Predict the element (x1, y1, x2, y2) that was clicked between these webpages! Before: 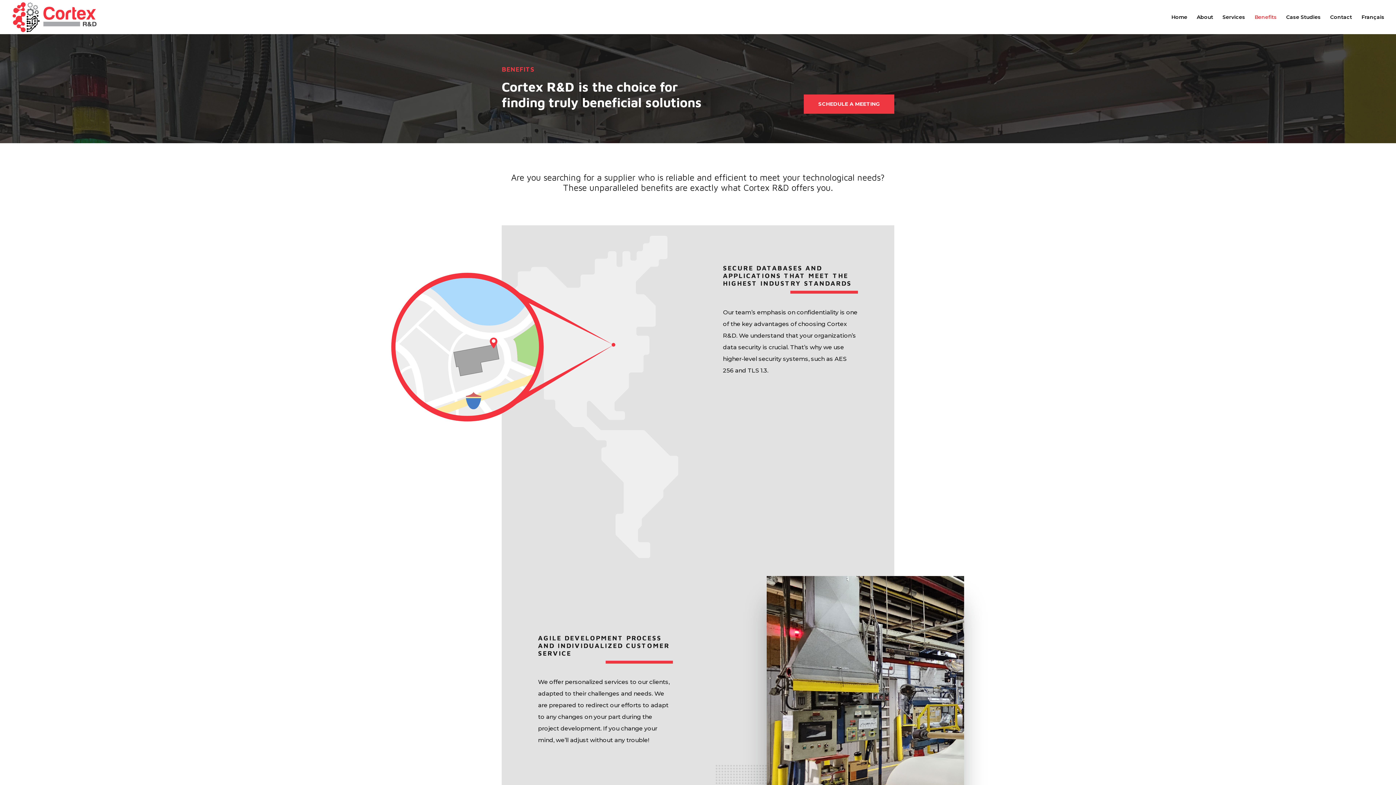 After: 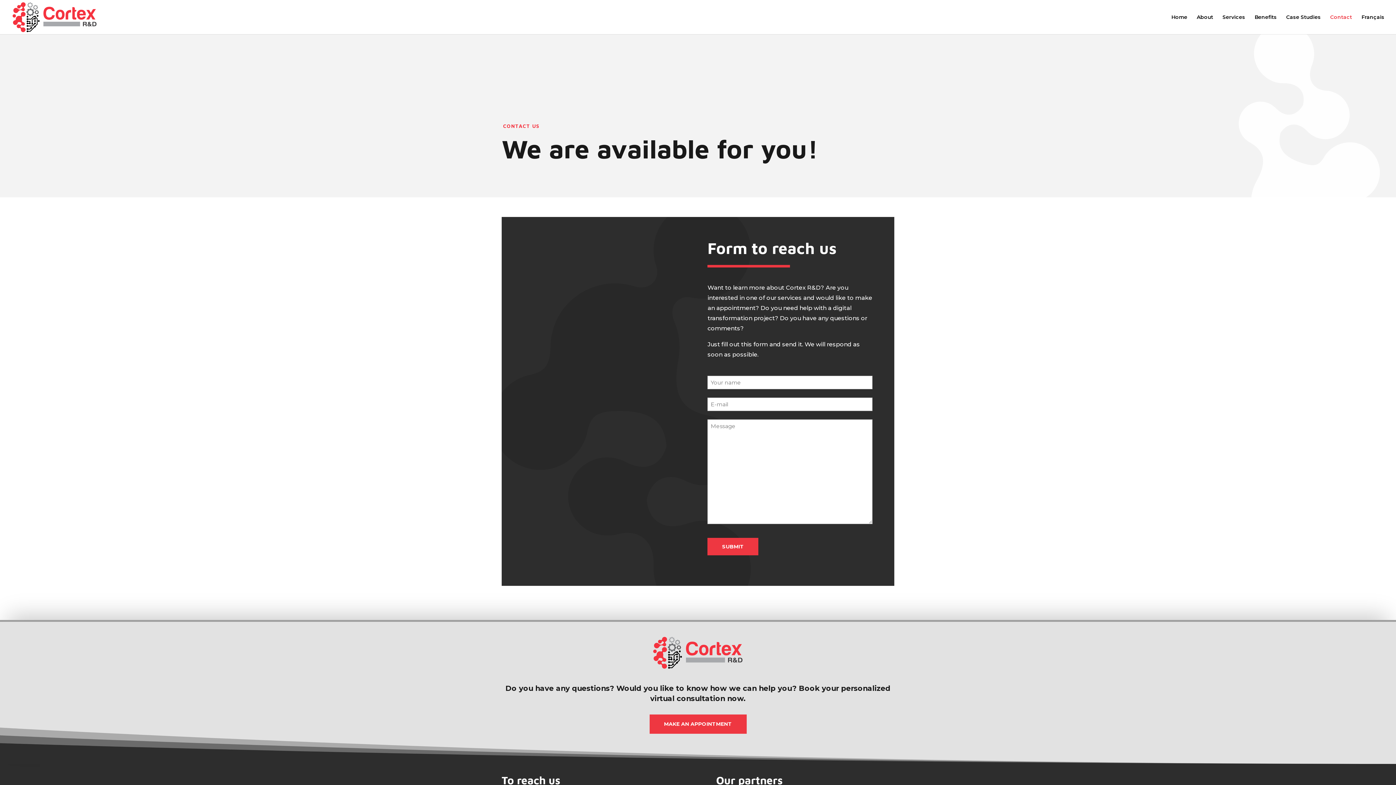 Action: label: SCHEDULE A MEETING bbox: (803, 94, 894, 113)